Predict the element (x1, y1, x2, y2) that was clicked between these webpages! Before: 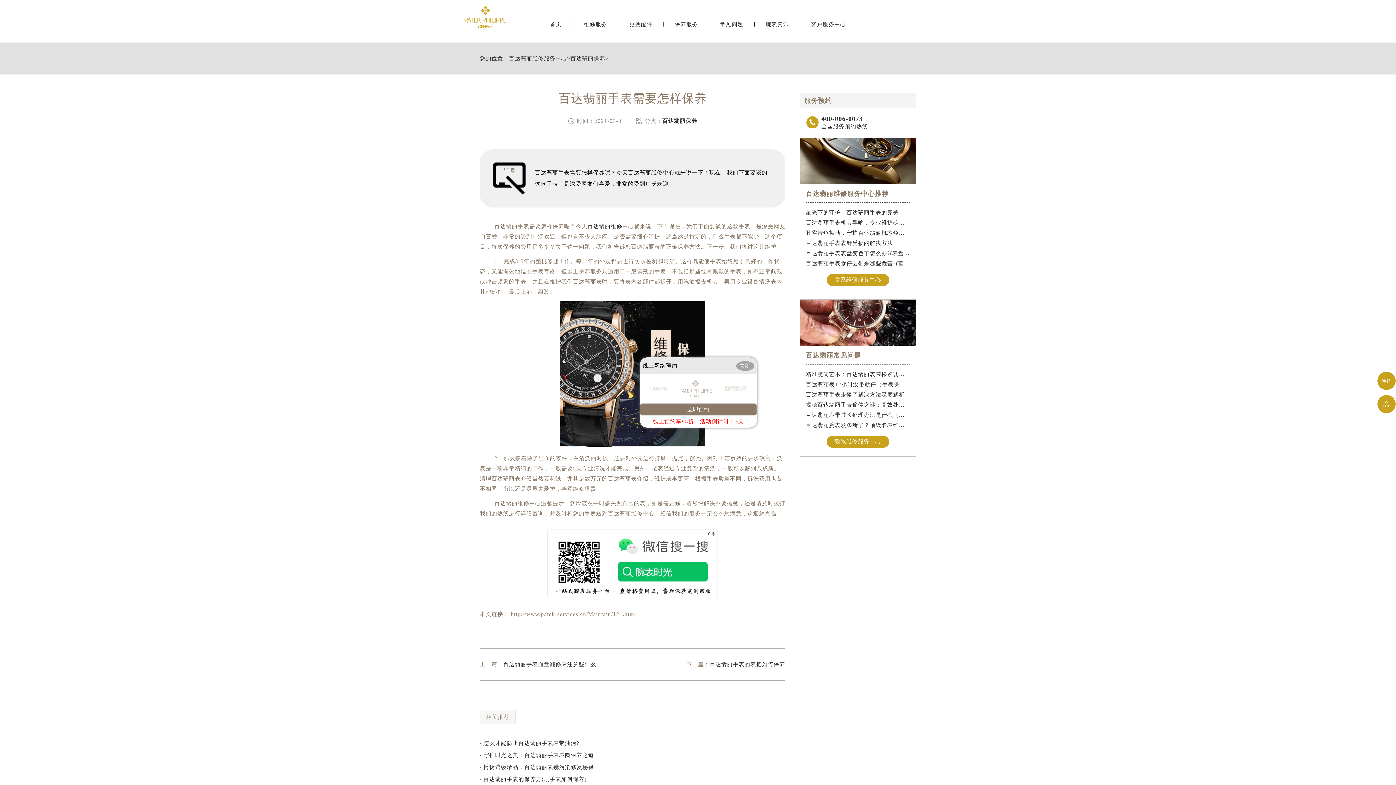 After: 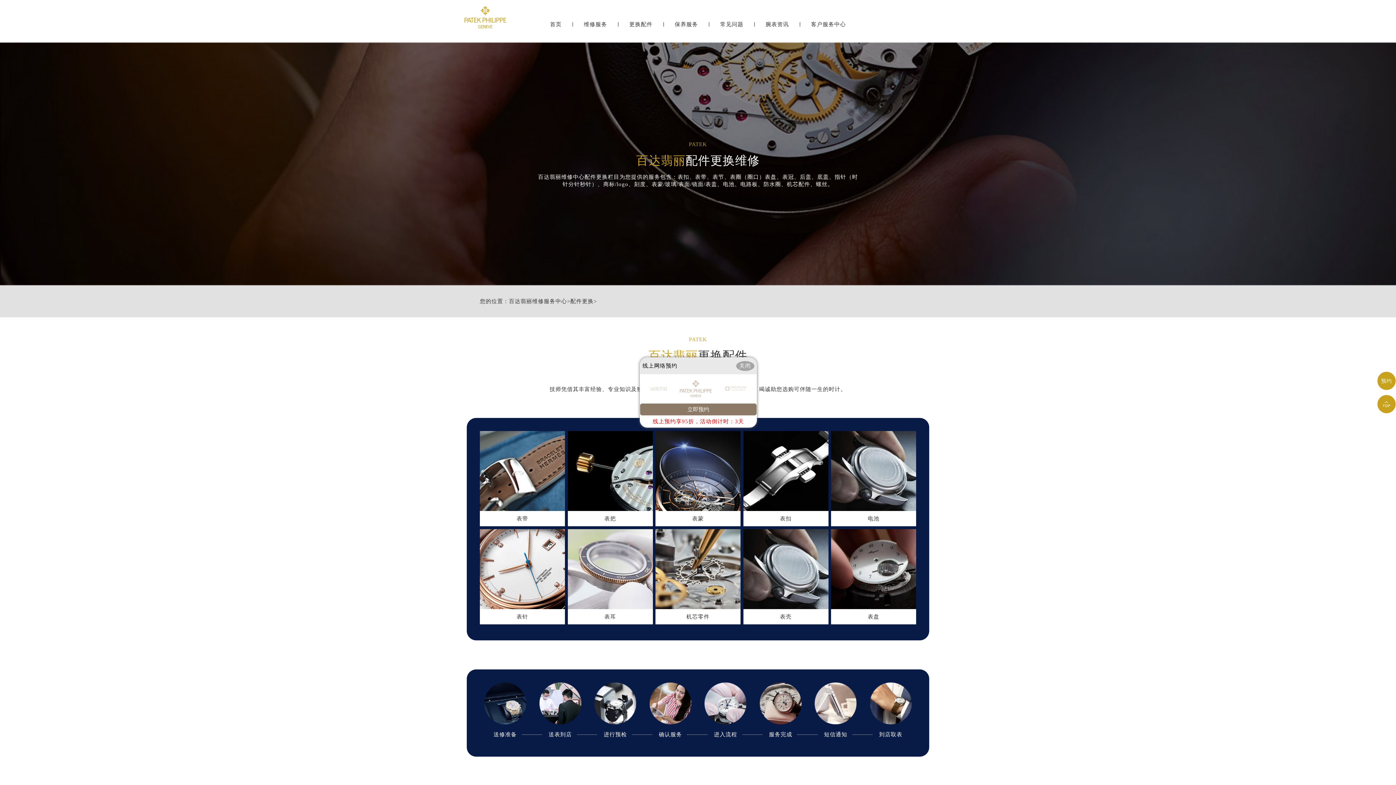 Action: bbox: (629, 21, 652, 27) label: 更换配件